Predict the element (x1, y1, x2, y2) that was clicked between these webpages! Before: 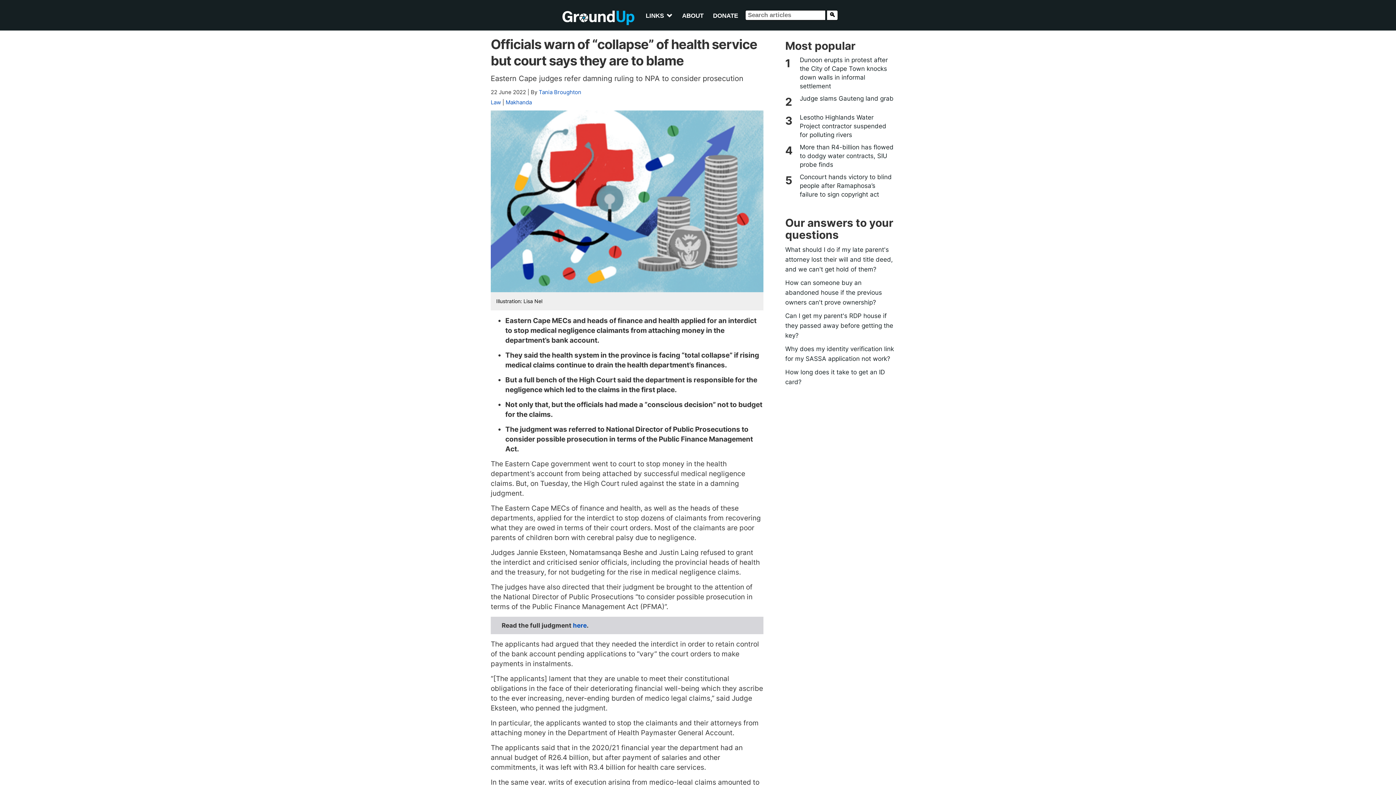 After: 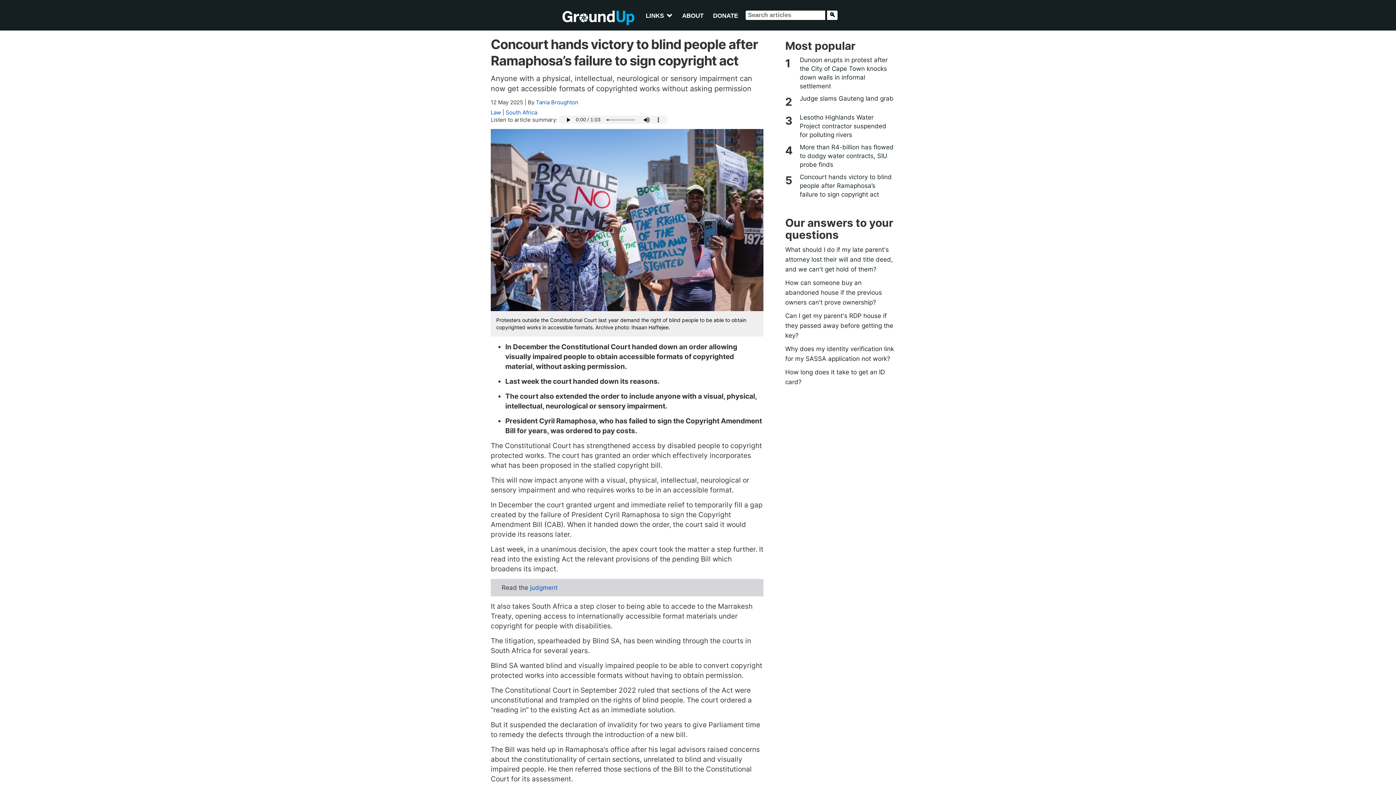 Action: label: Concourt hands victory to blind people after Ramaphosa’s failure to sign copyright act bbox: (796, 172, 894, 198)